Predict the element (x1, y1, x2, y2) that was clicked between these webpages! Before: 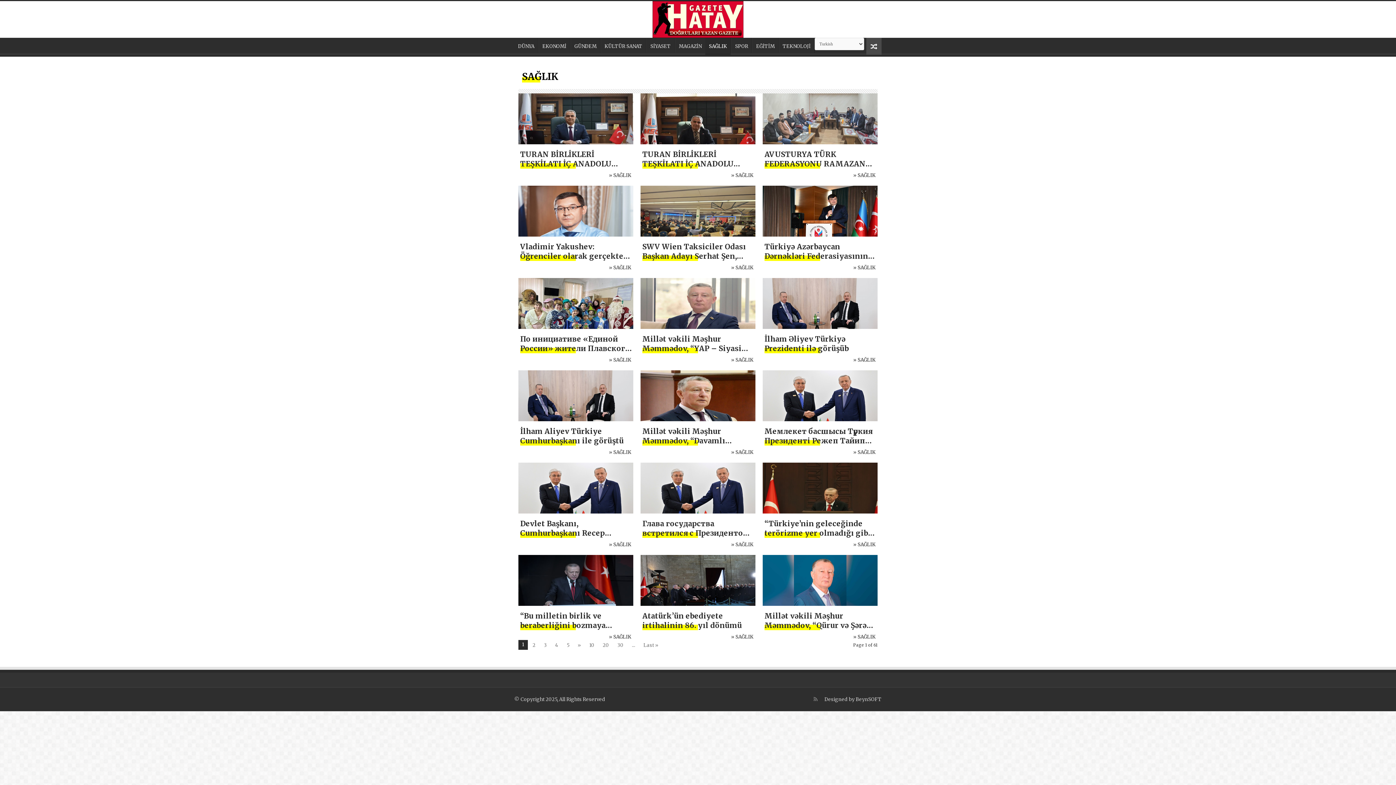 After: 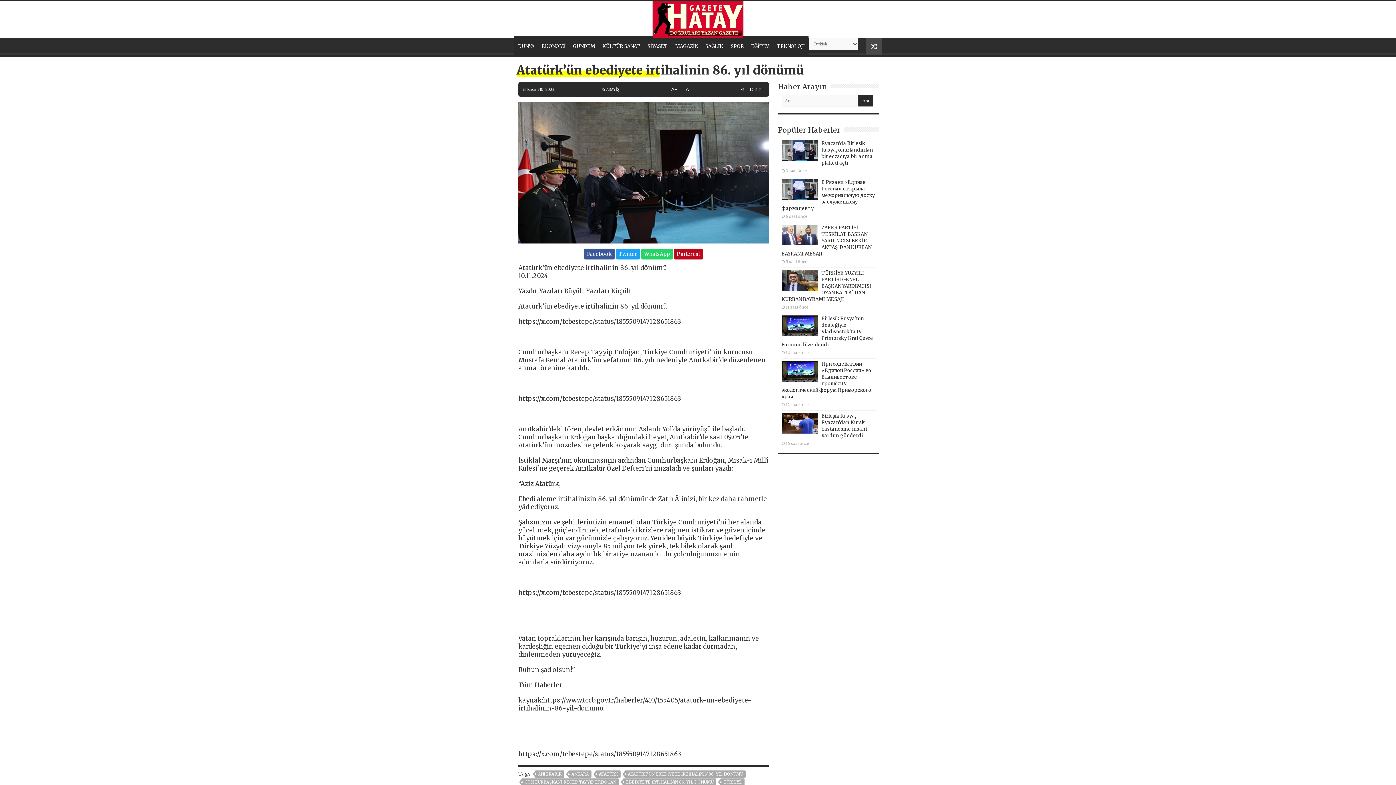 Action: bbox: (640, 555, 755, 620) label:  